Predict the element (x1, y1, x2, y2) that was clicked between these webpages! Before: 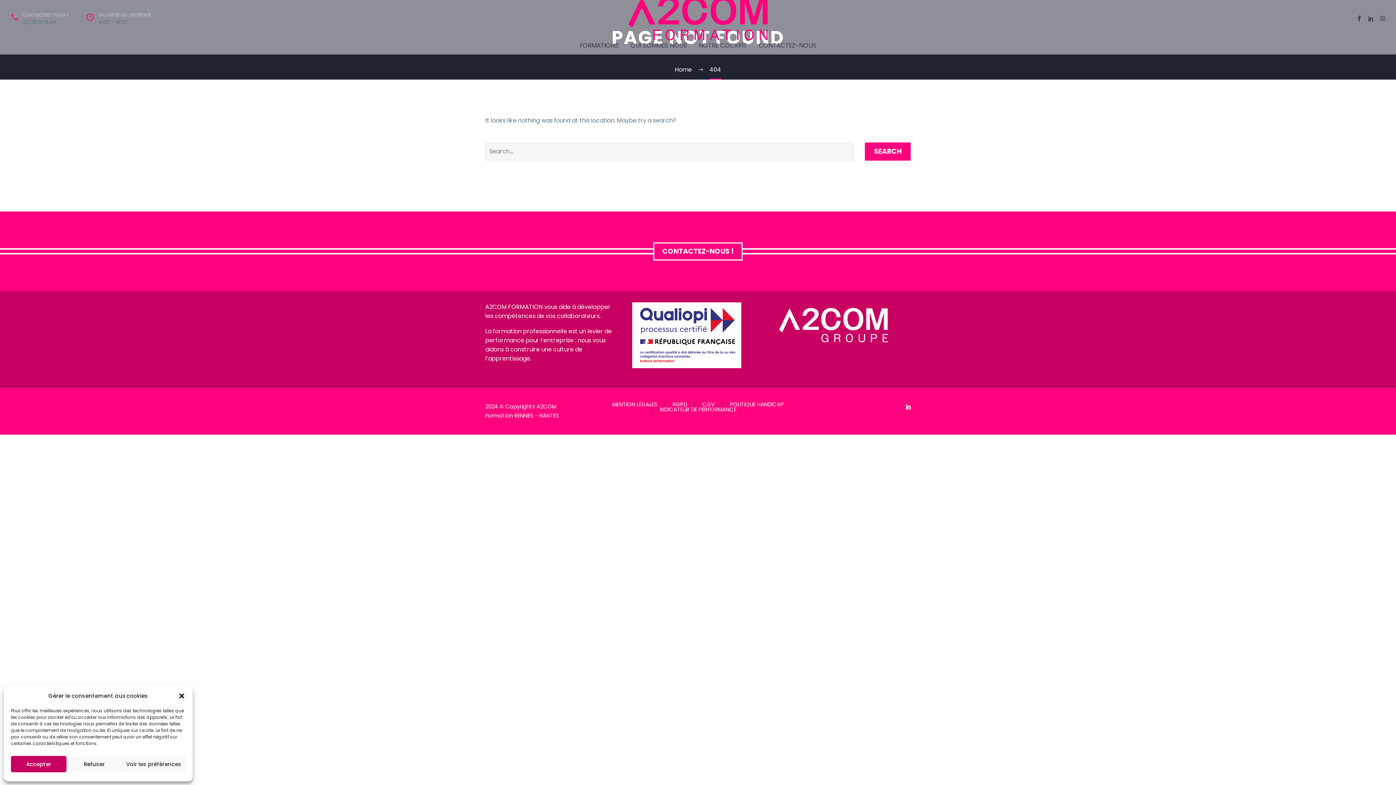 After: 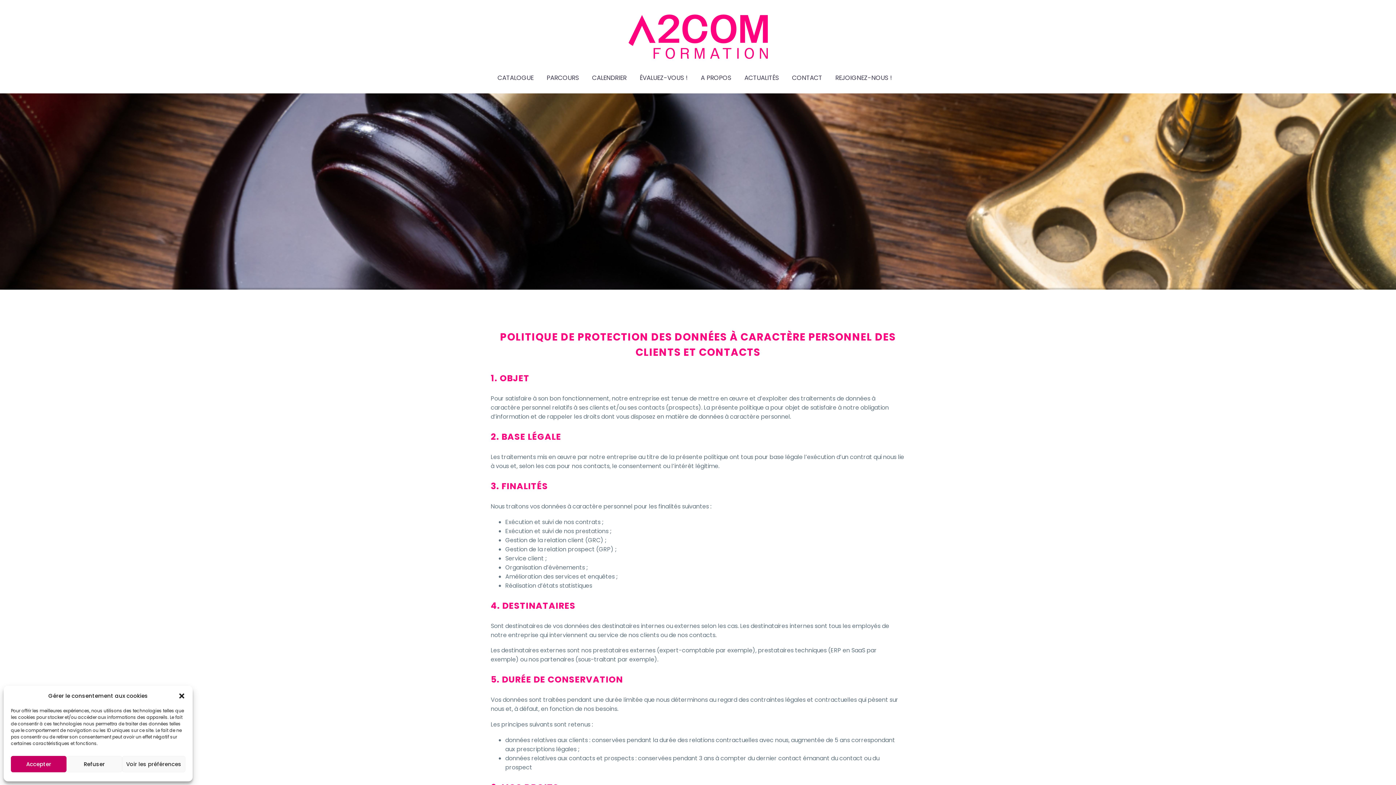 Action: label: RGPD bbox: (672, 402, 687, 407)